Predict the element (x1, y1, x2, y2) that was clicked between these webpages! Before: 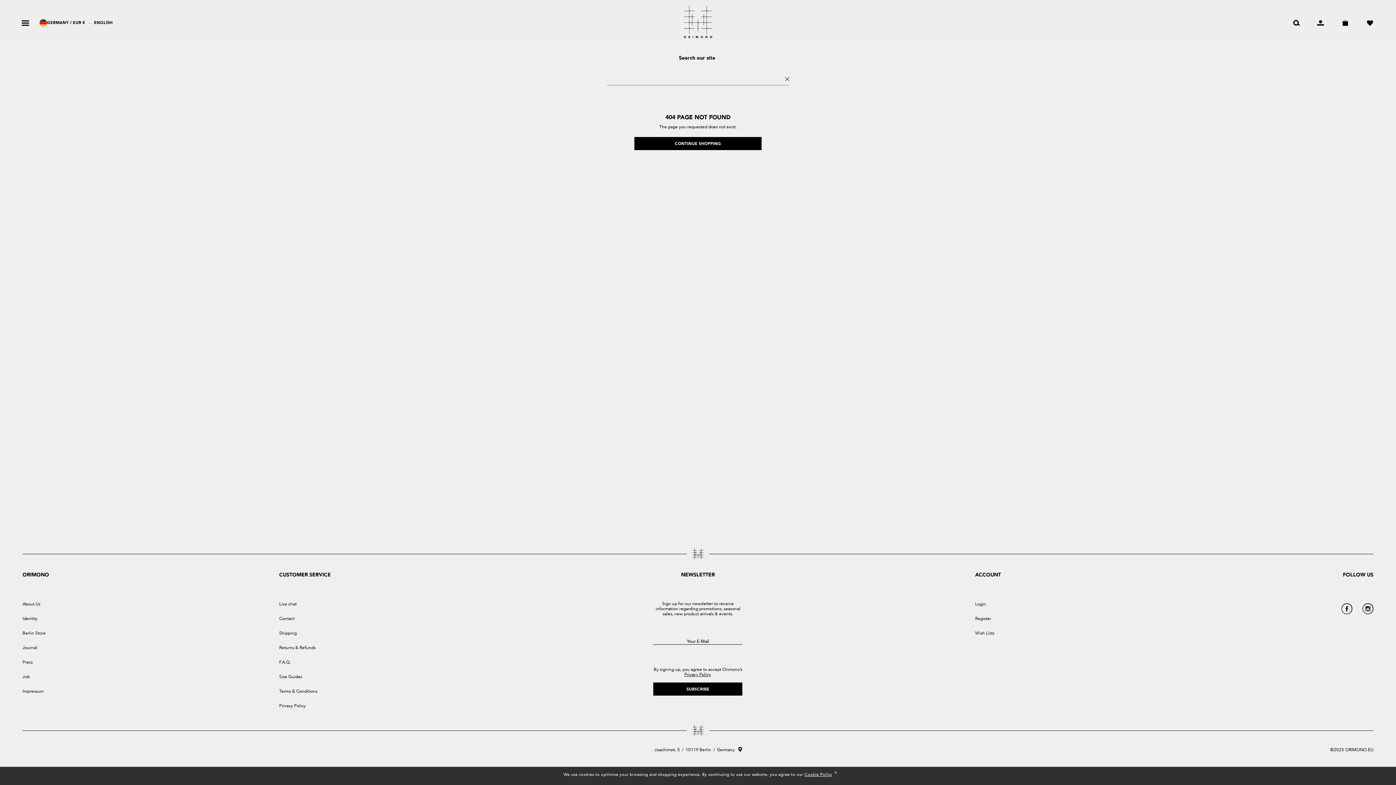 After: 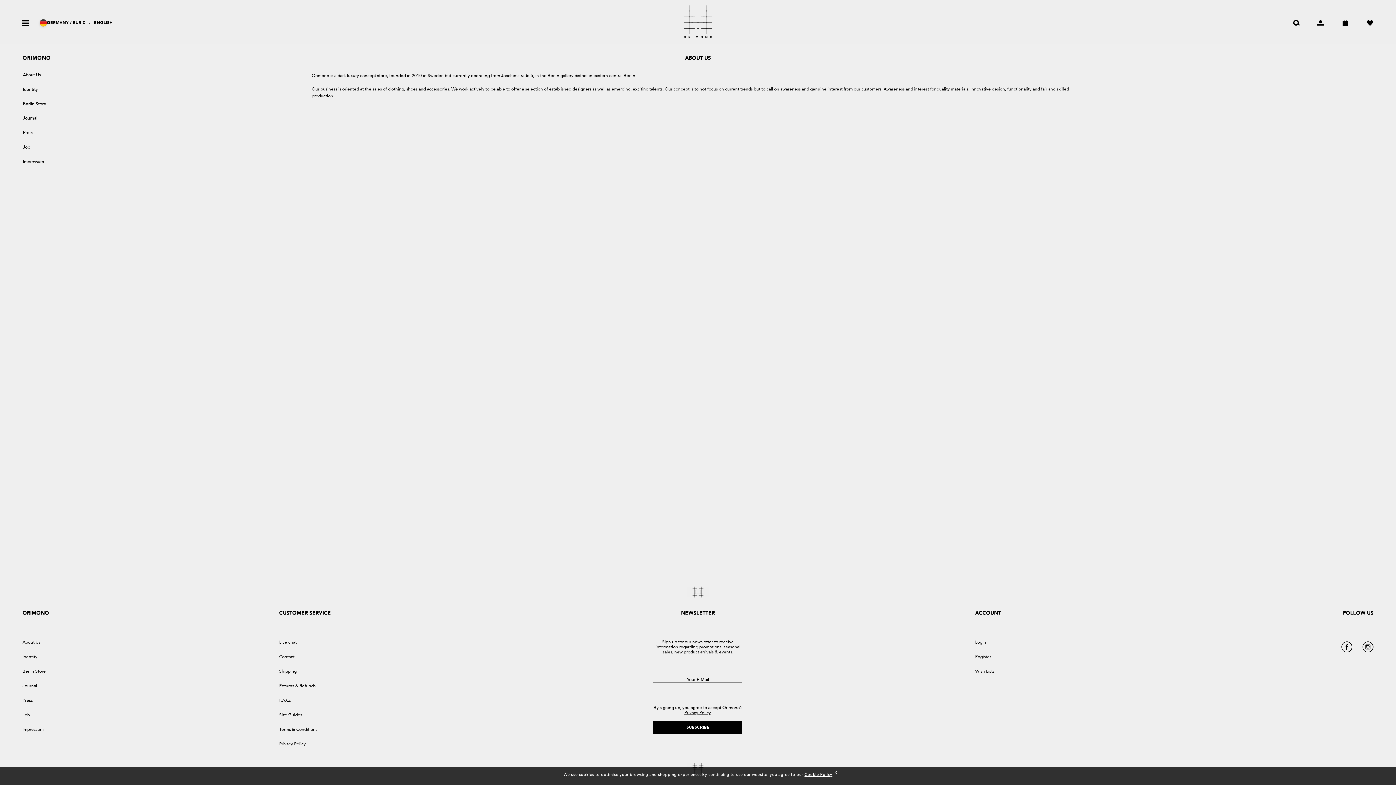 Action: bbox: (22, 601, 40, 607) label: About Us